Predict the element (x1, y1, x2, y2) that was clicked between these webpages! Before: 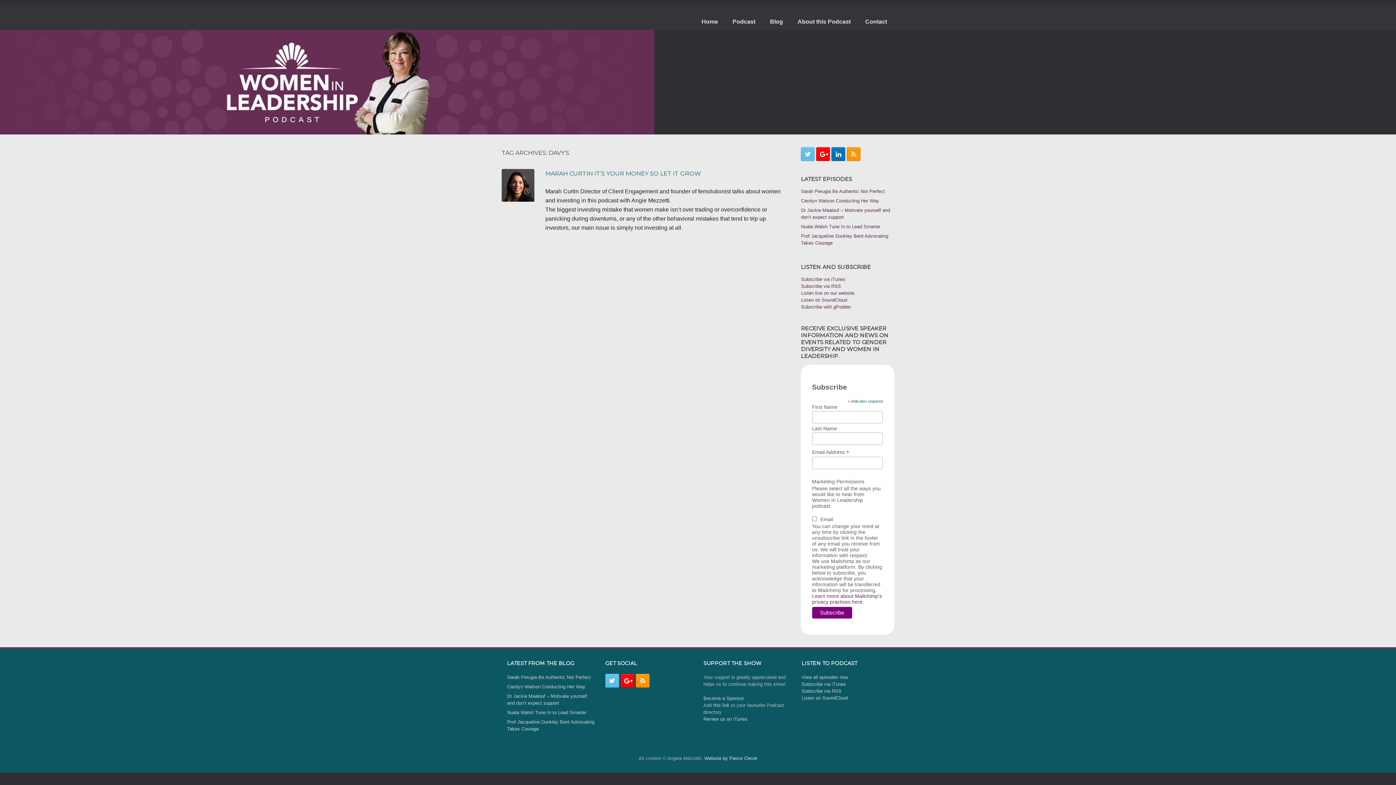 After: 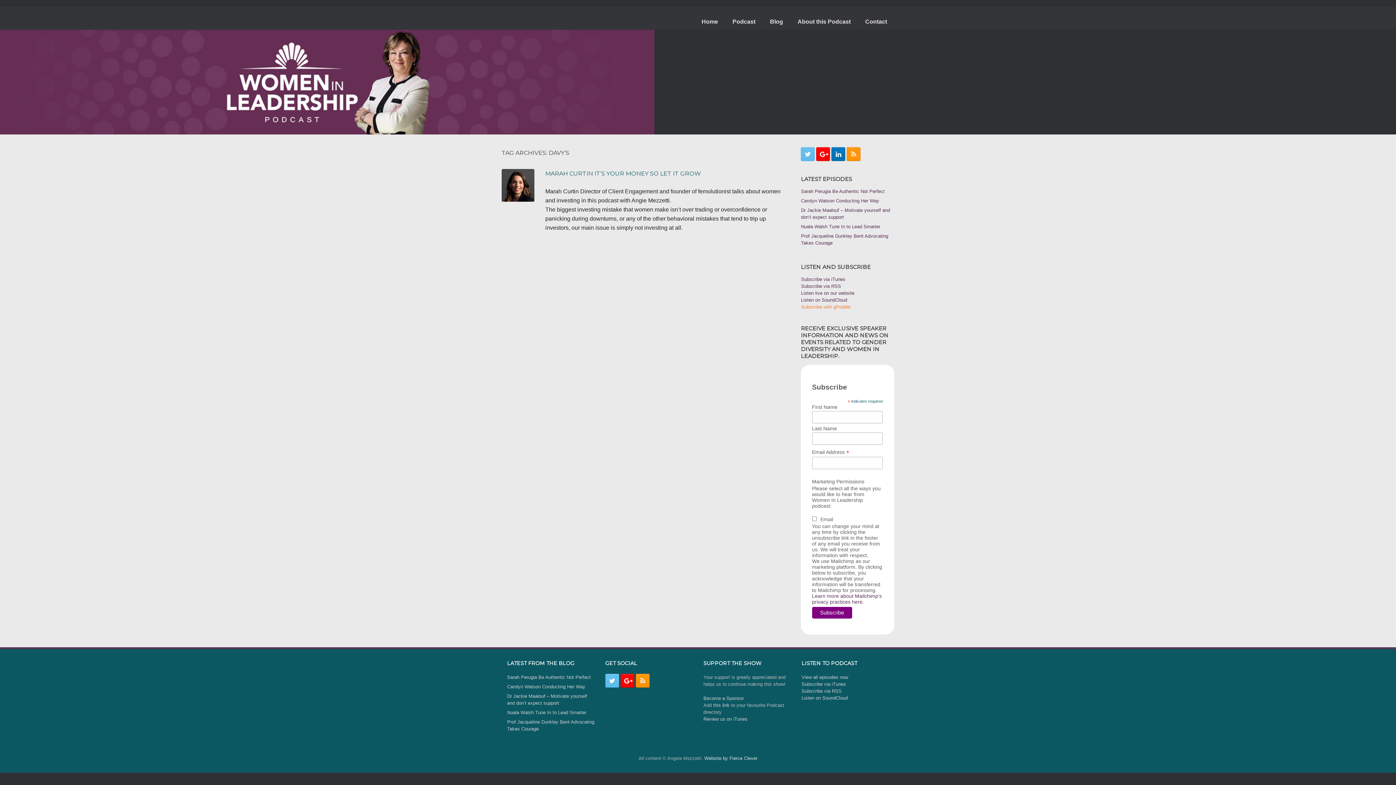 Action: label: Subscribe with gPodder bbox: (801, 304, 851, 309)